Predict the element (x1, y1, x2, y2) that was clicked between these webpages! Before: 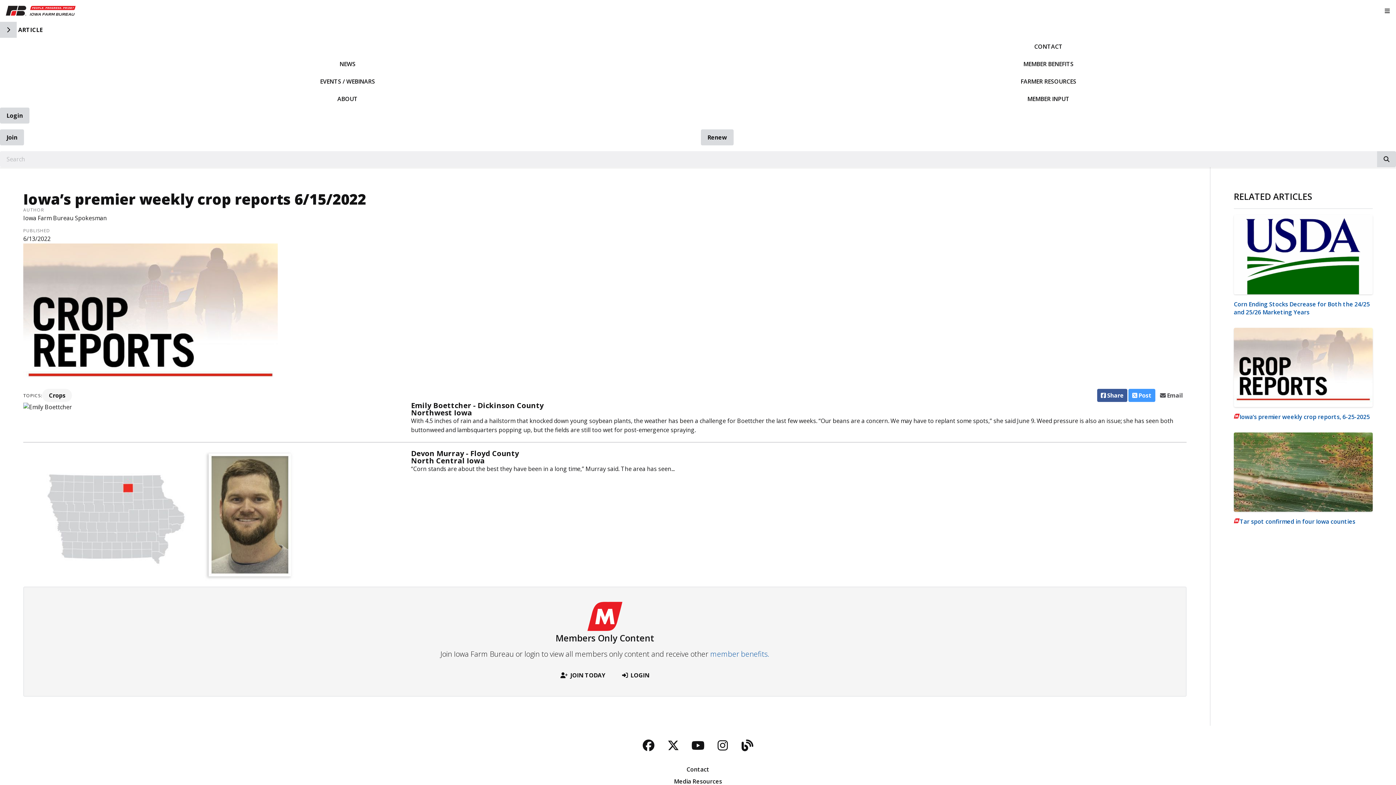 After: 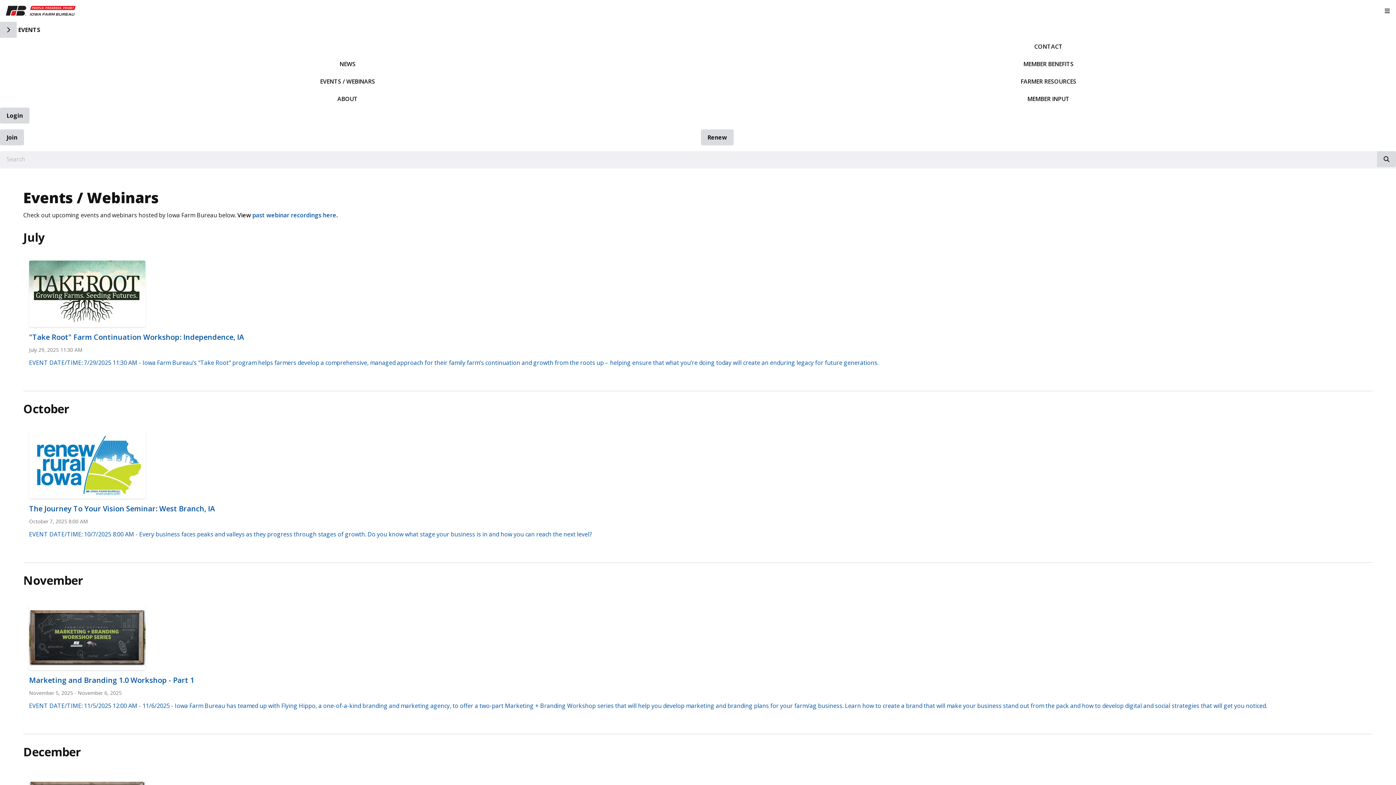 Action: label: EVENTS / WEBINARS bbox: (0, 72, 695, 90)